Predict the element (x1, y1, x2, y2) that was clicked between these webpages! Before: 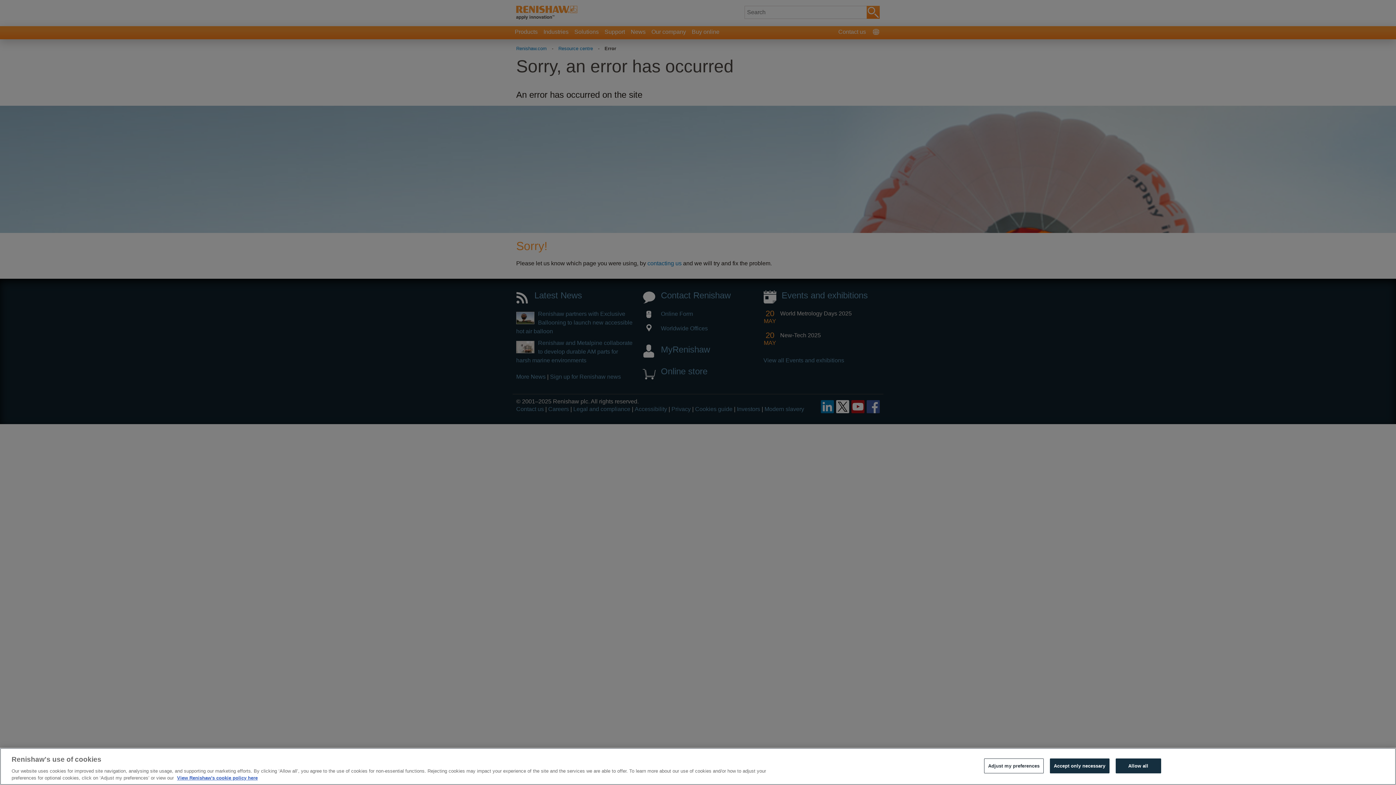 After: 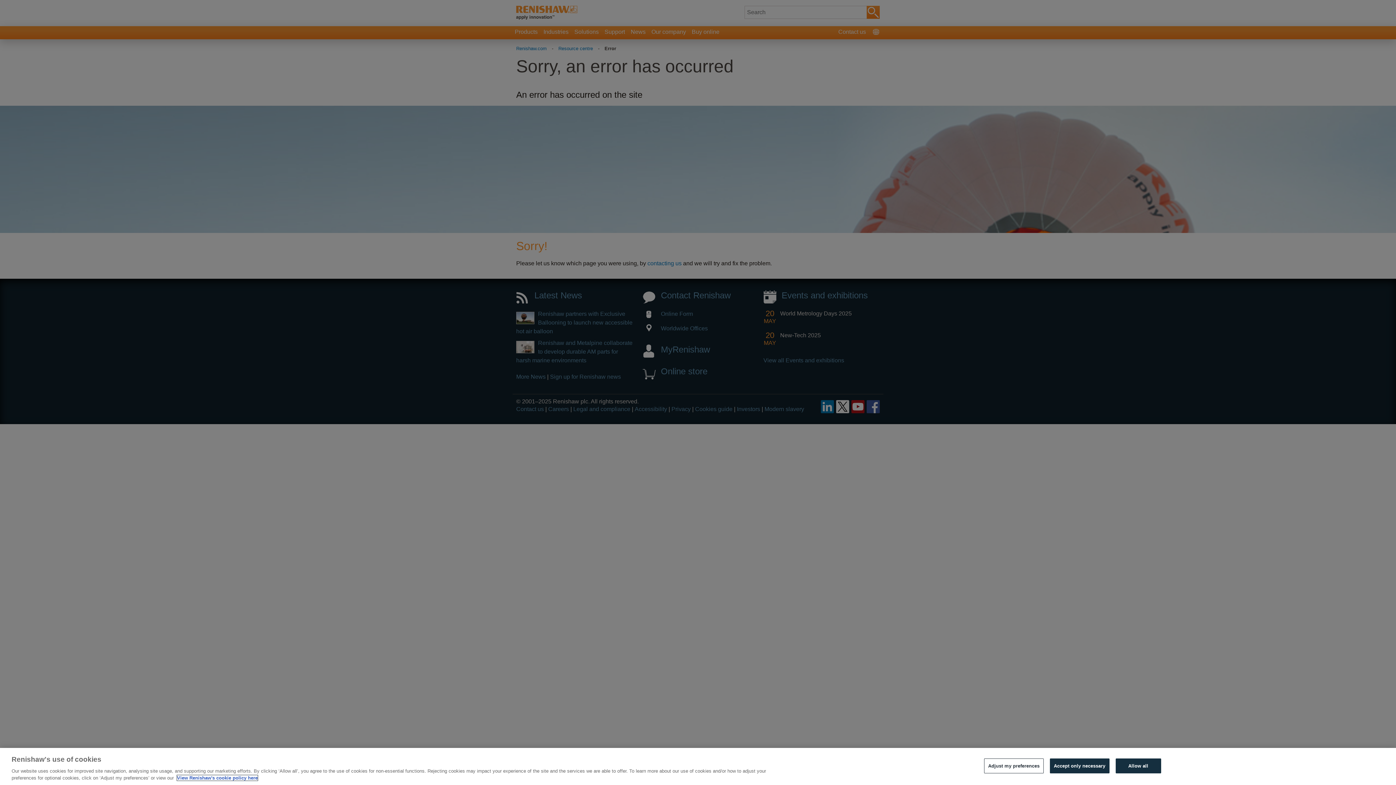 Action: bbox: (177, 775, 257, 781) label: More information about your privacy, opens in a new tab